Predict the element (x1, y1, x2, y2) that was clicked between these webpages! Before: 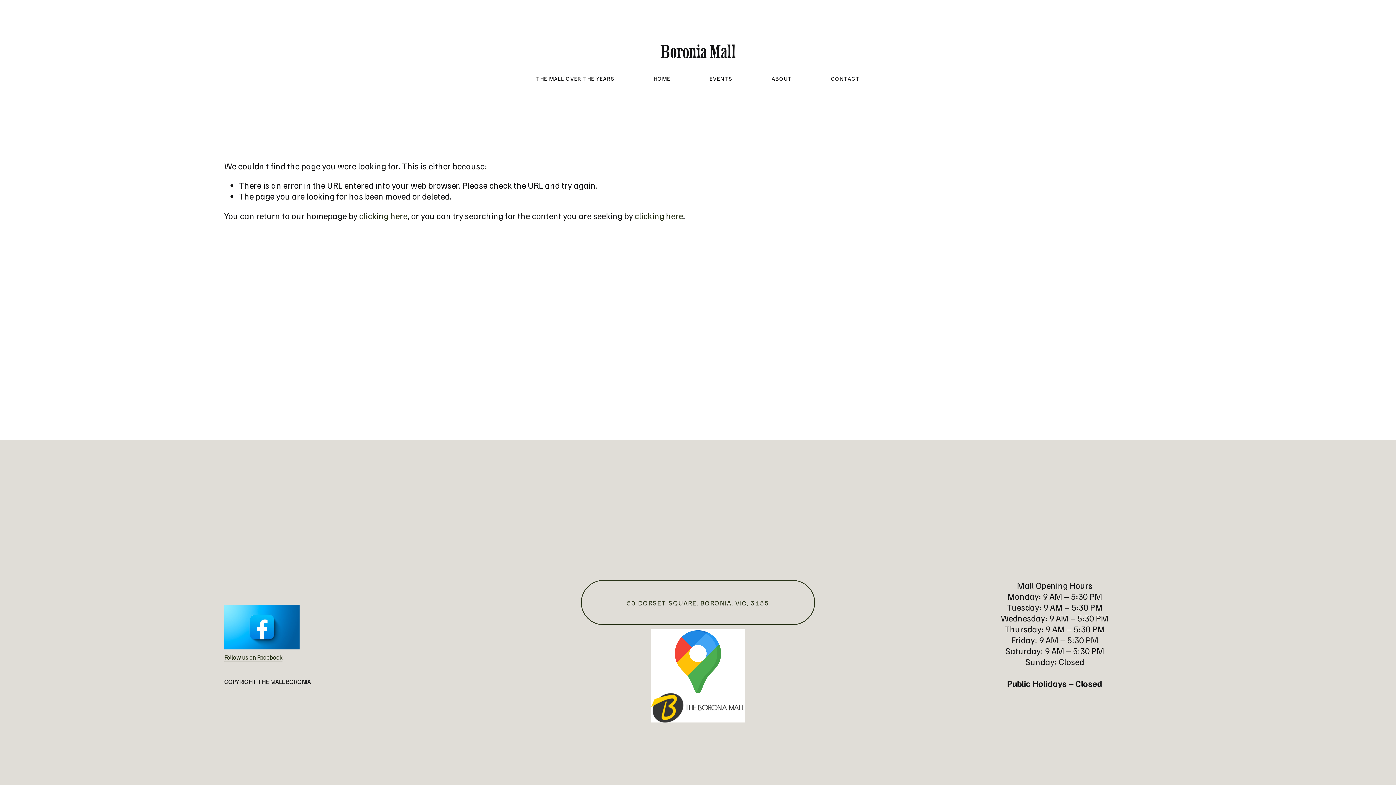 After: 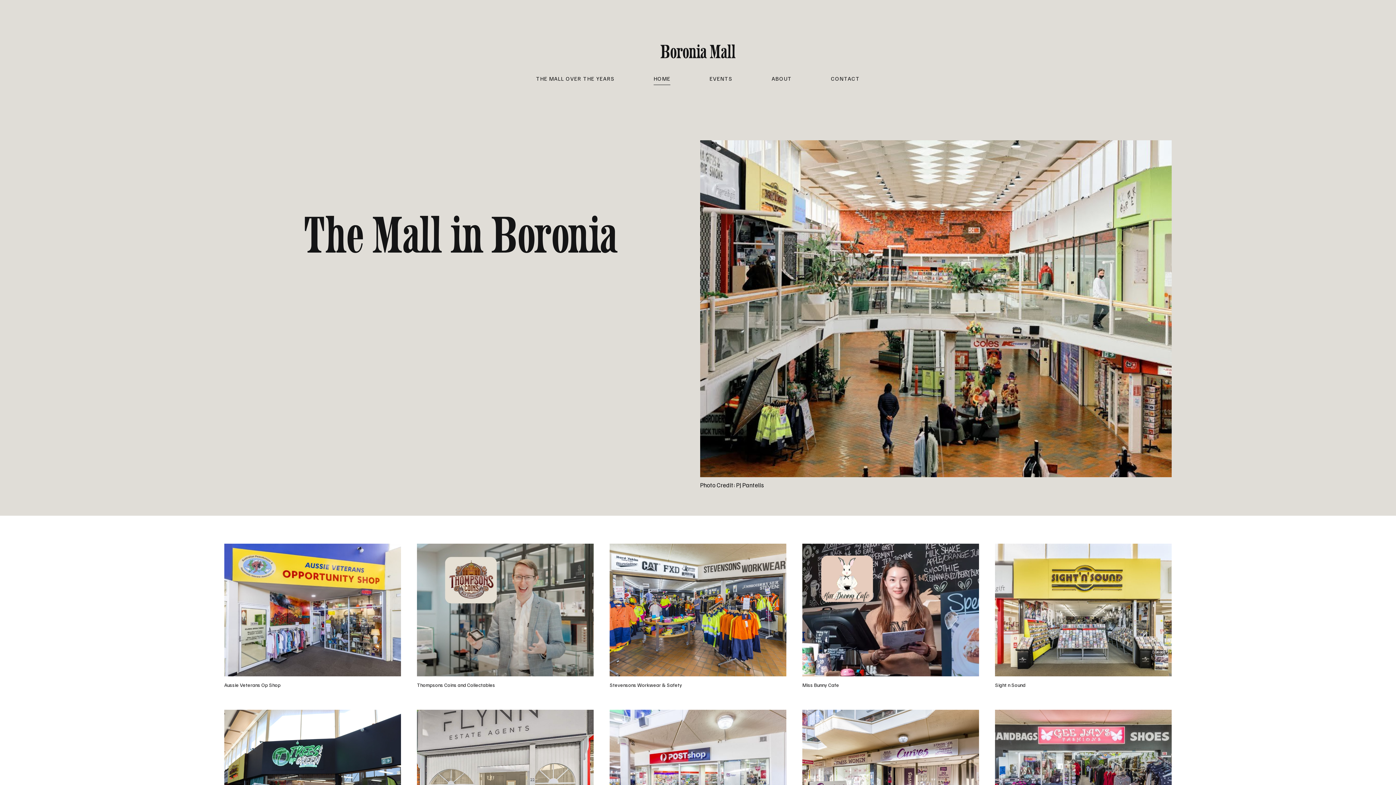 Action: label: HOME bbox: (653, 71, 670, 85)